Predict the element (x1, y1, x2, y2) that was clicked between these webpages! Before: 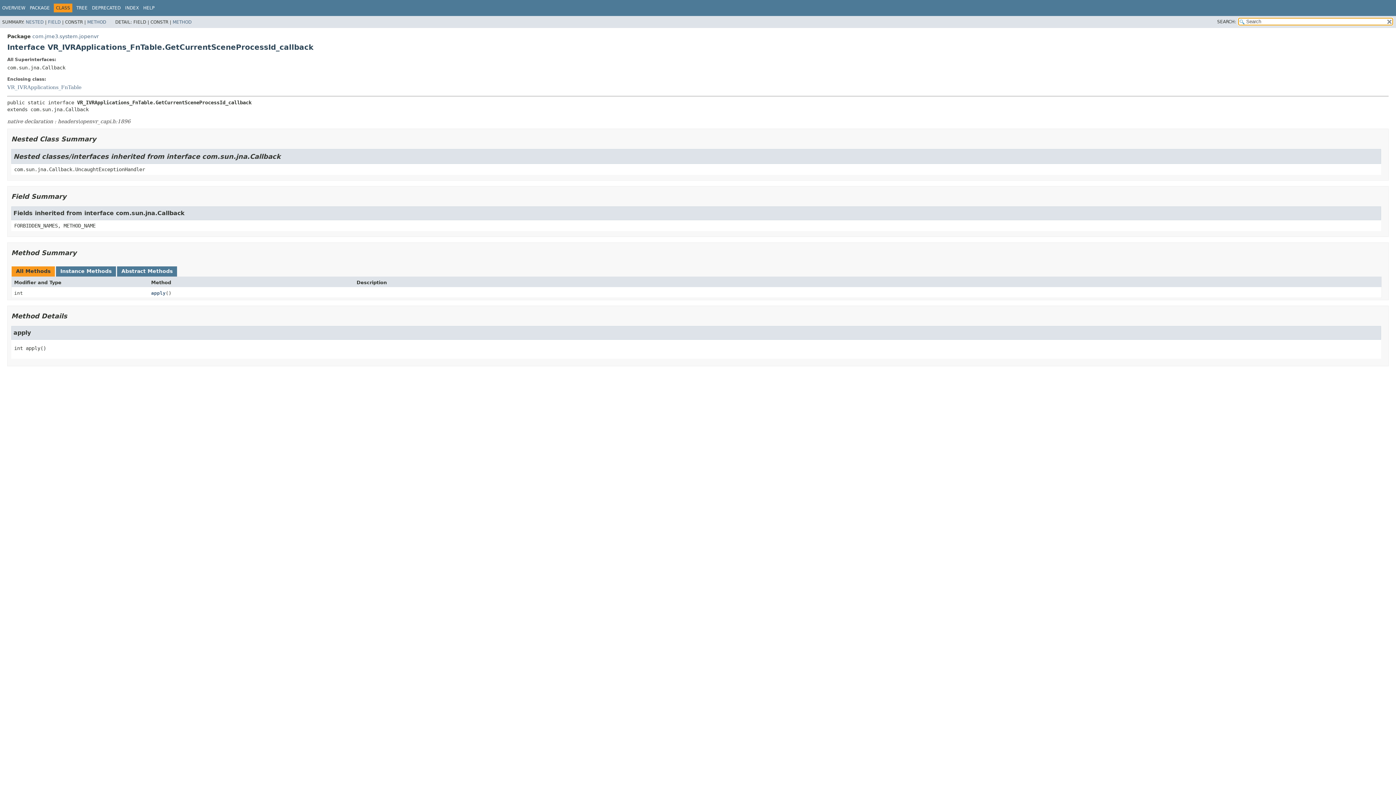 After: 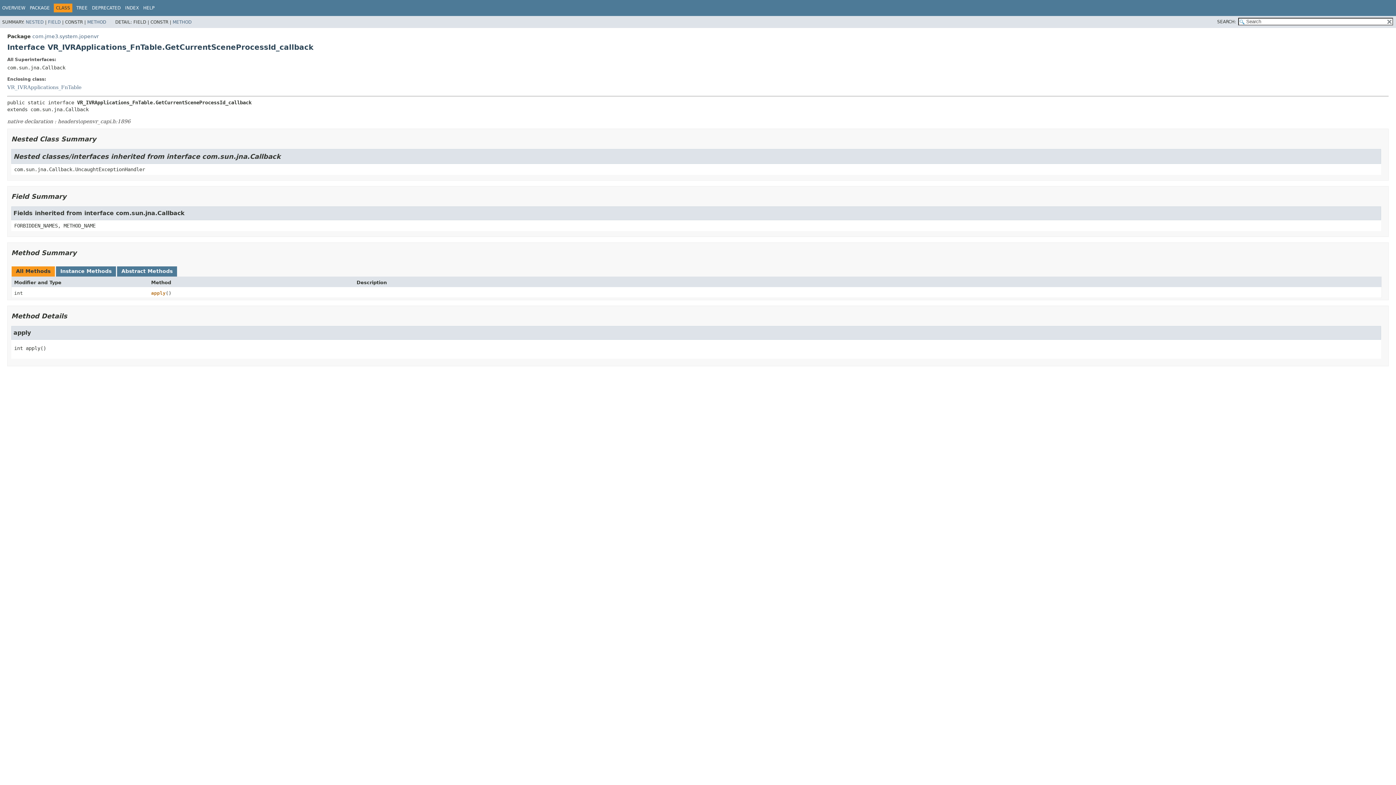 Action: label: apply bbox: (151, 290, 165, 295)